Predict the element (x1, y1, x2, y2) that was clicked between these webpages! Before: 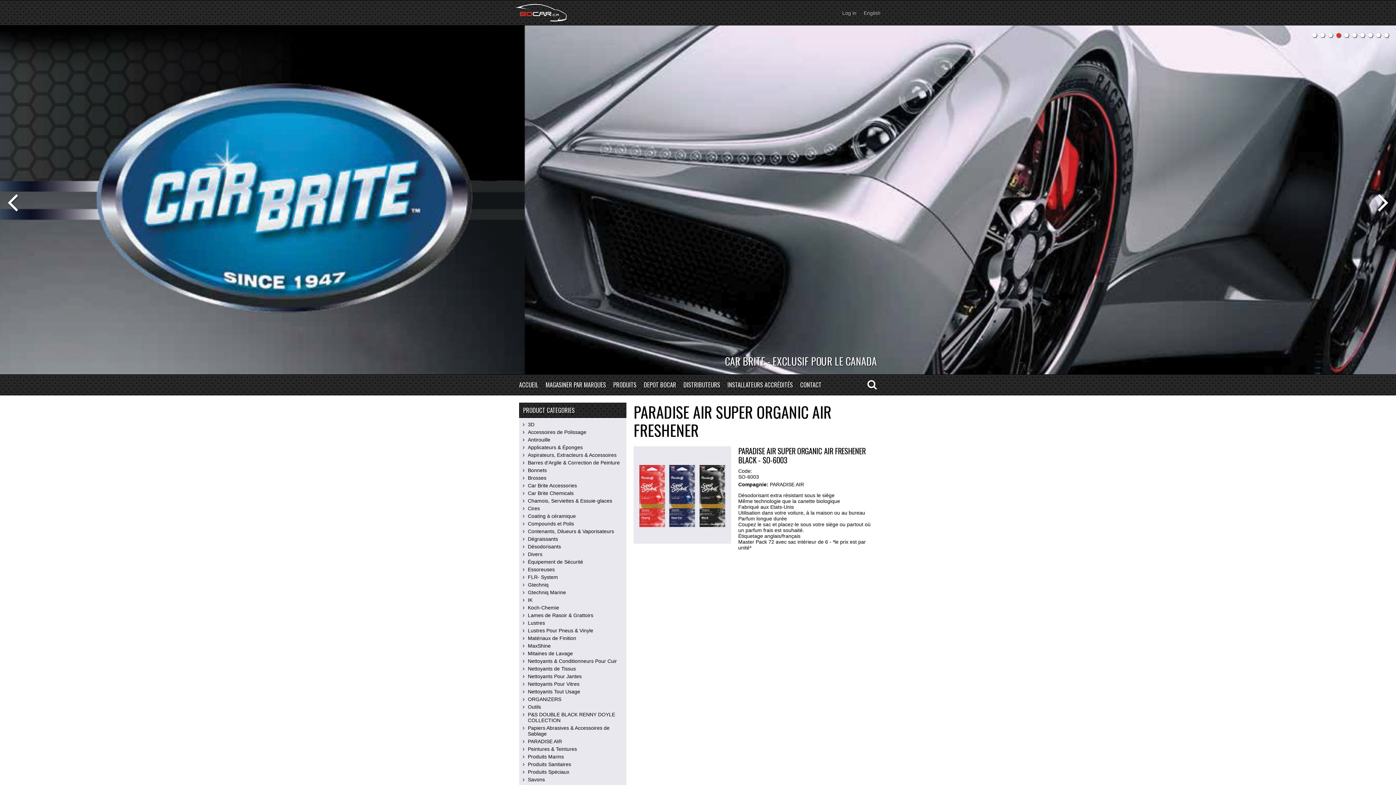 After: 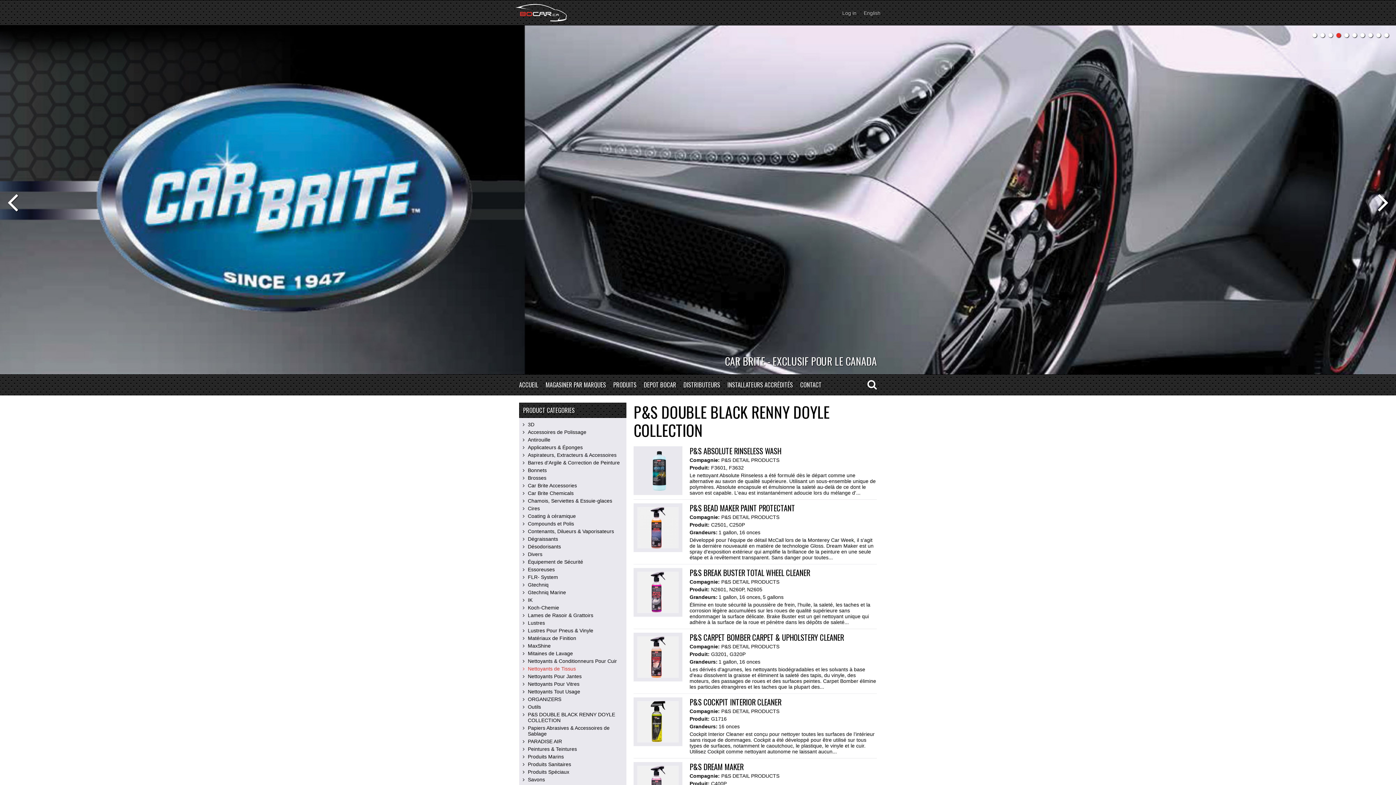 Action: label: P&S DOUBLE BLACK RENNY DOYLE COLLECTION bbox: (522, 712, 622, 723)